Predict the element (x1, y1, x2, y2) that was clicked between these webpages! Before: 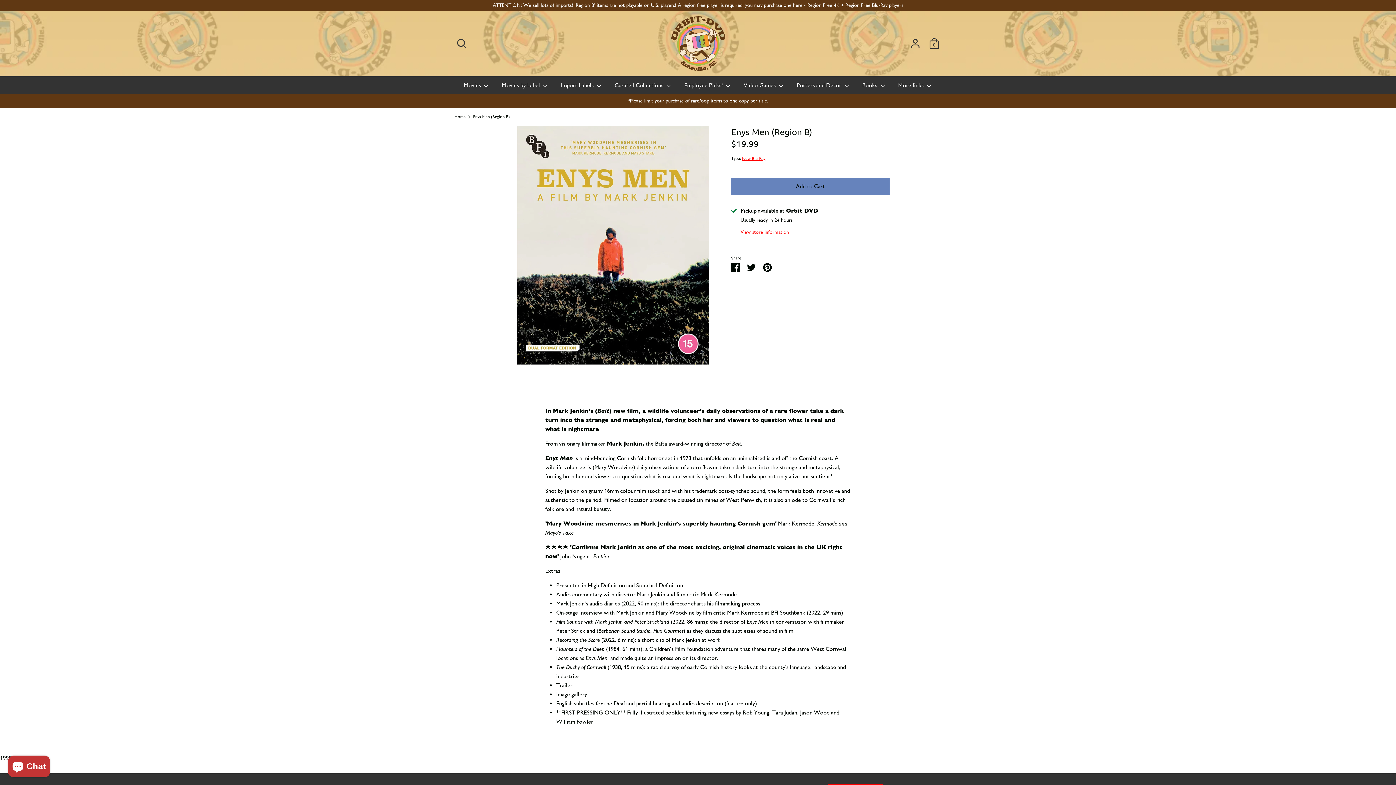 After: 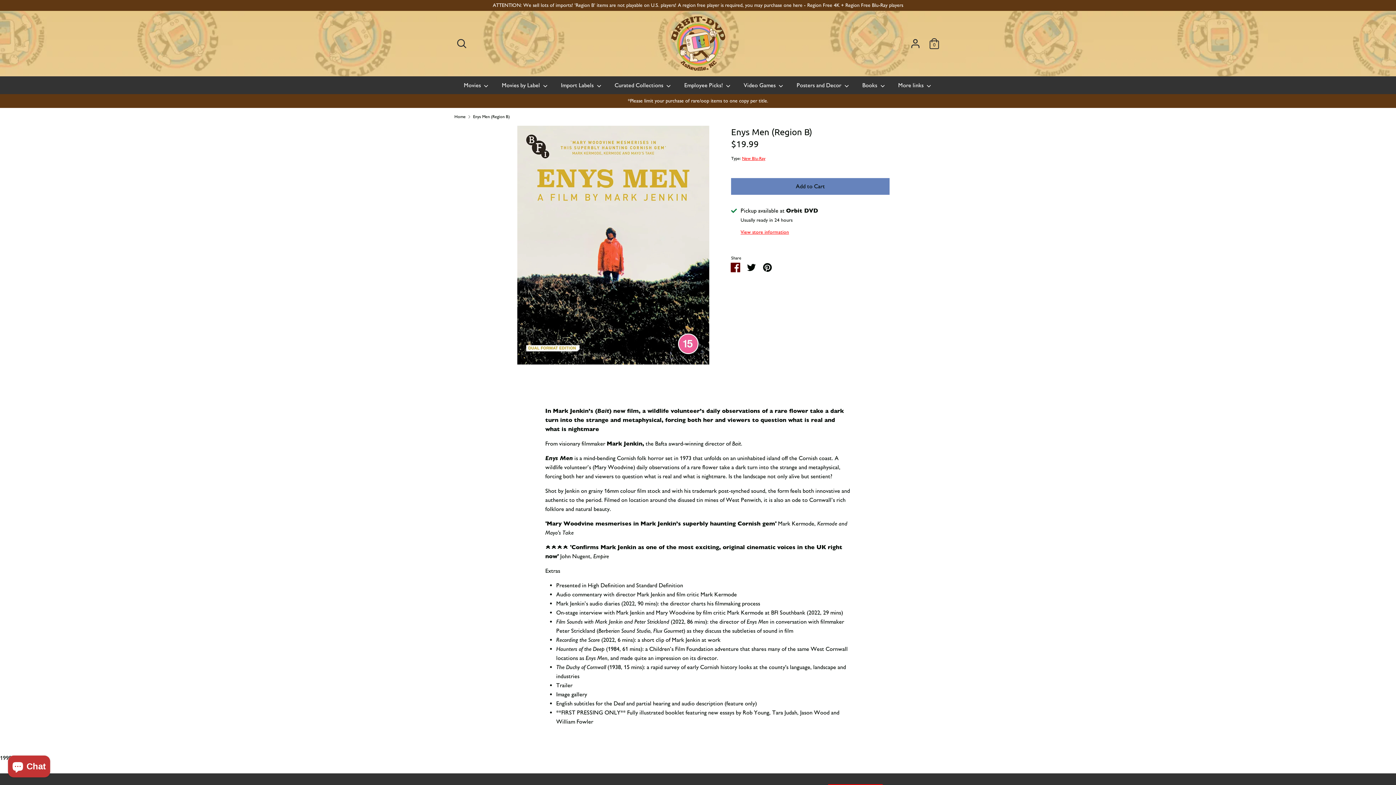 Action: label: Share on Facebook bbox: (731, 263, 740, 270)